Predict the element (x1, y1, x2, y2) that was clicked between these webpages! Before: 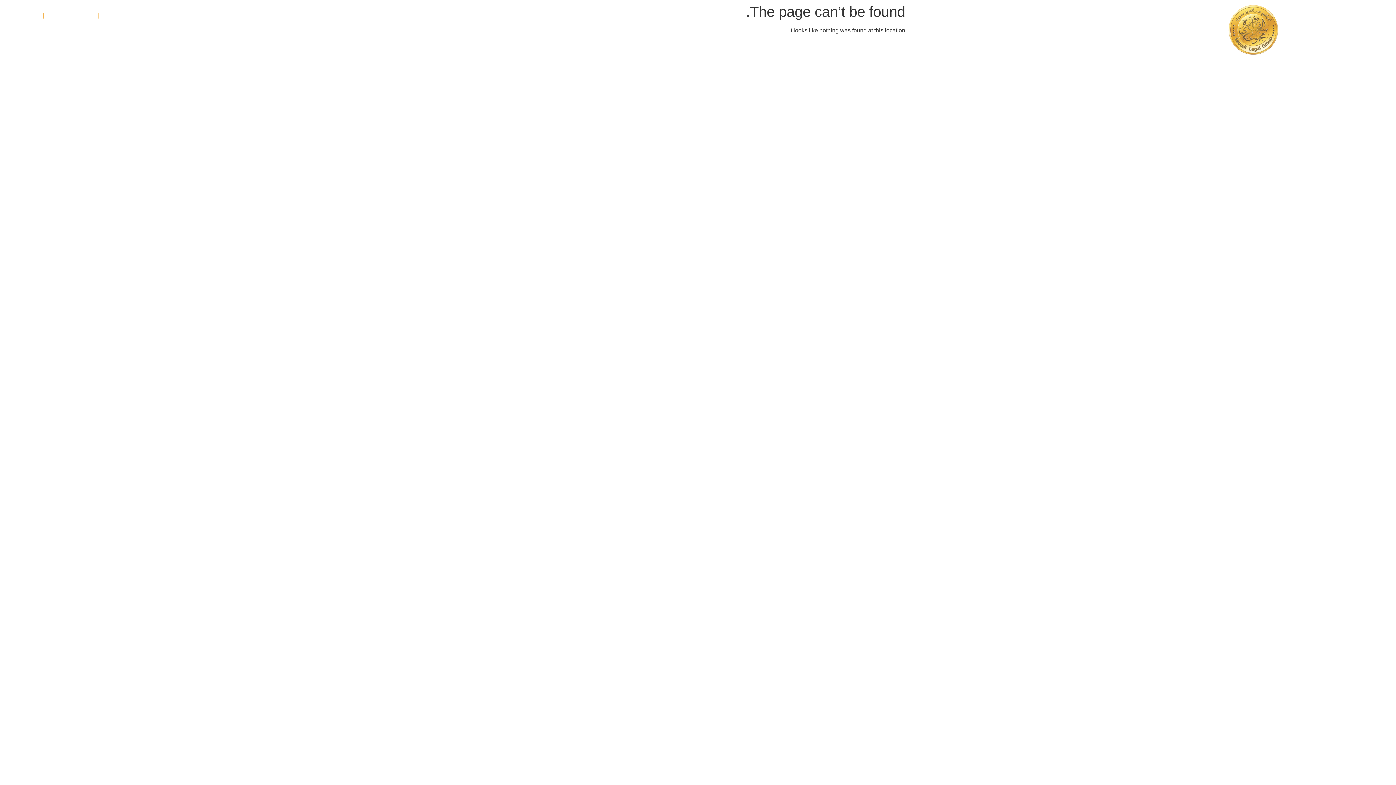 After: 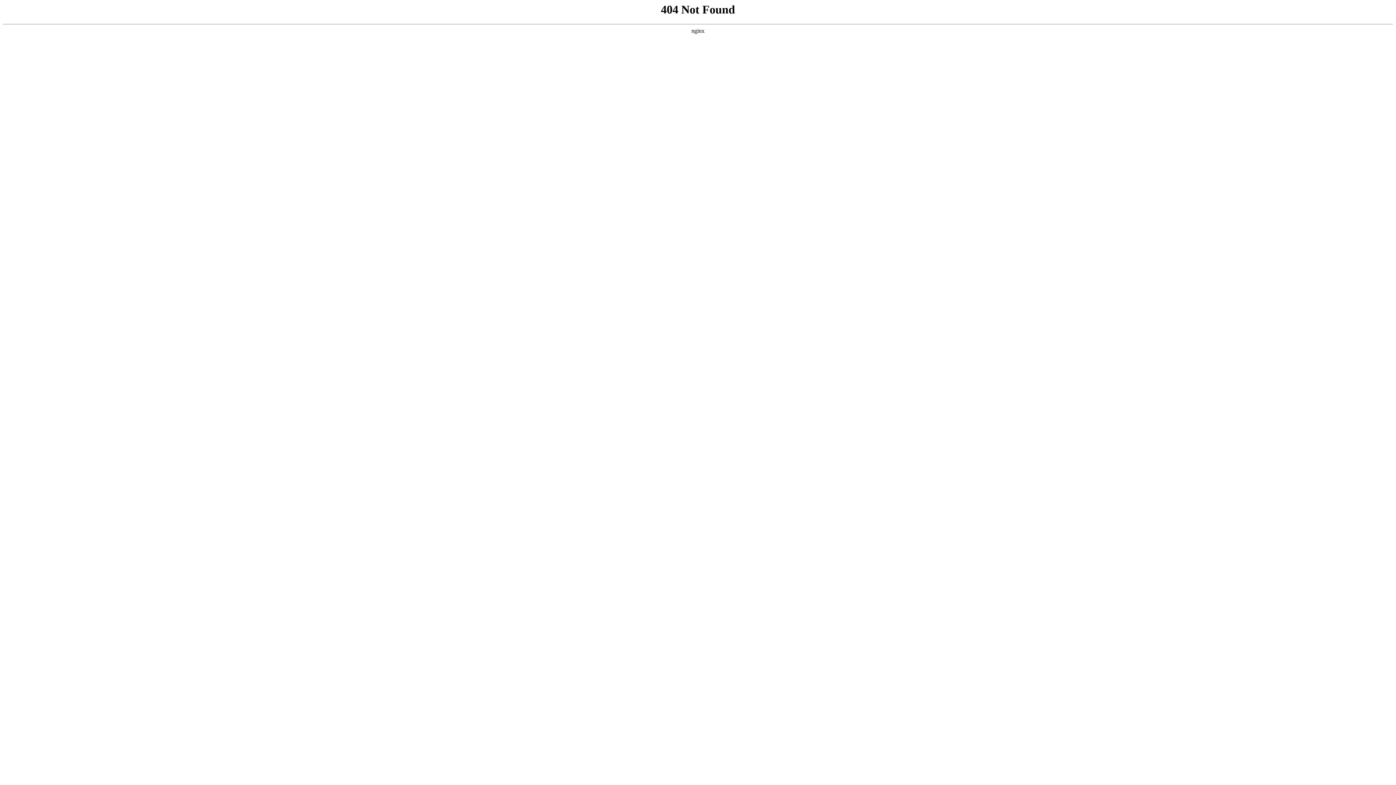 Action: label: الرئيسية bbox: (135, 7, 165, 24)